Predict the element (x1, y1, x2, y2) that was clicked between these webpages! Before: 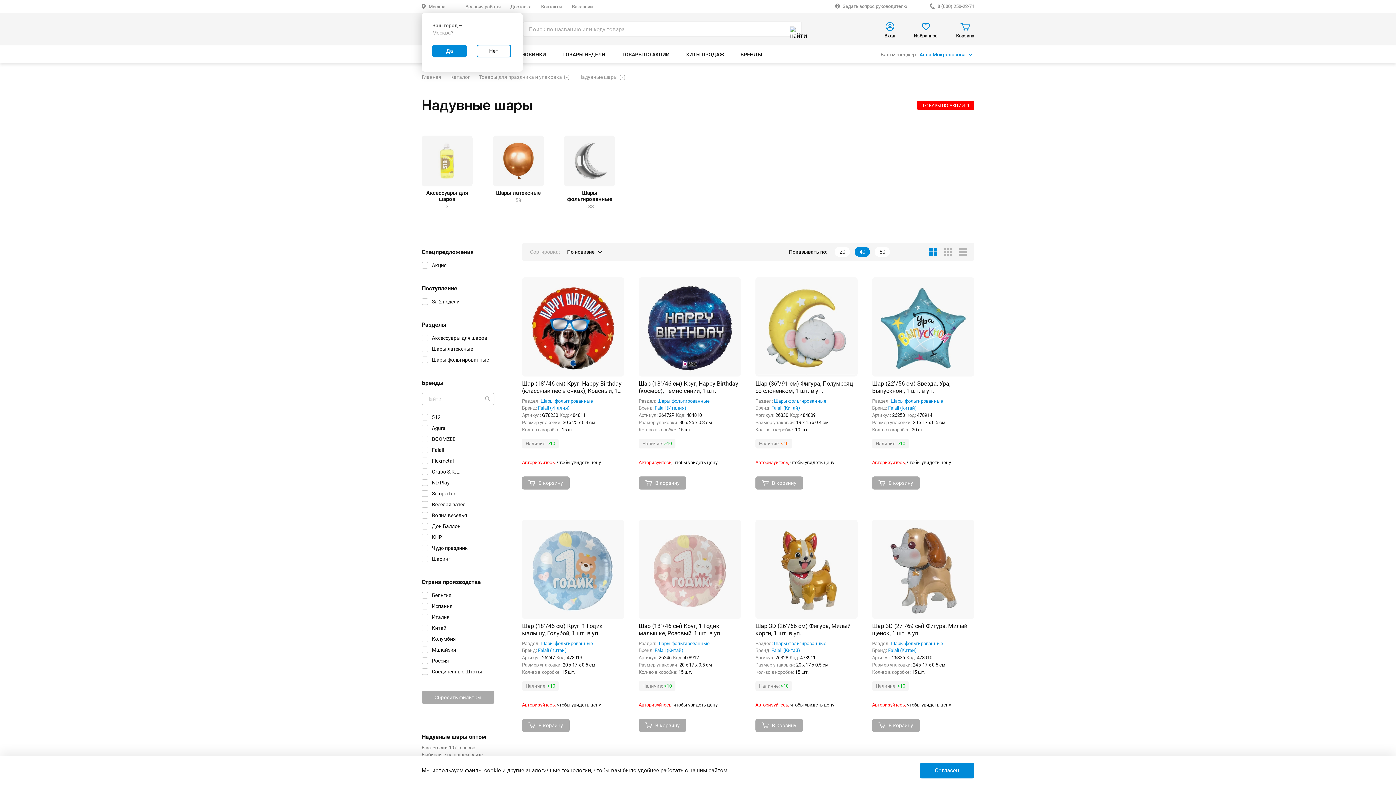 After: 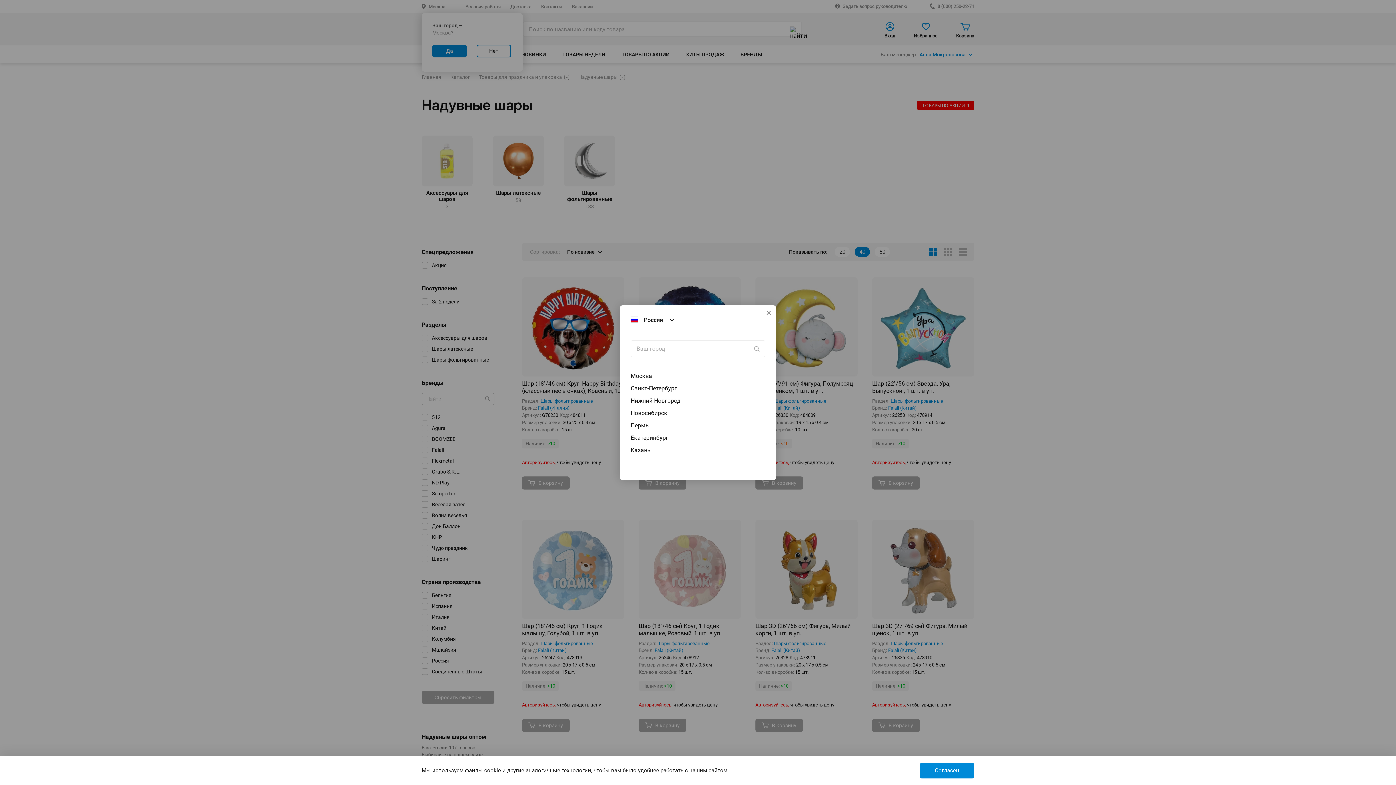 Action: bbox: (421, 4, 445, 9) label: Москва